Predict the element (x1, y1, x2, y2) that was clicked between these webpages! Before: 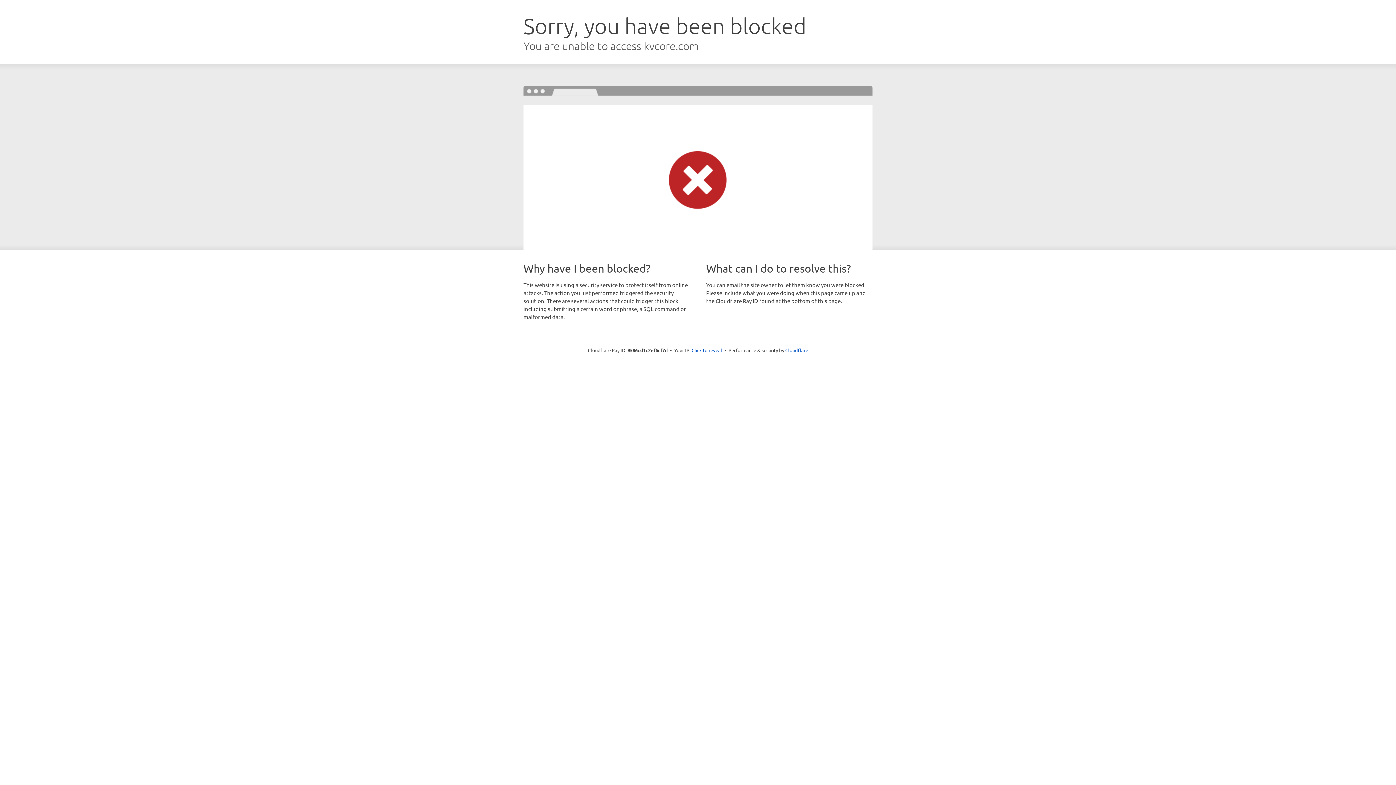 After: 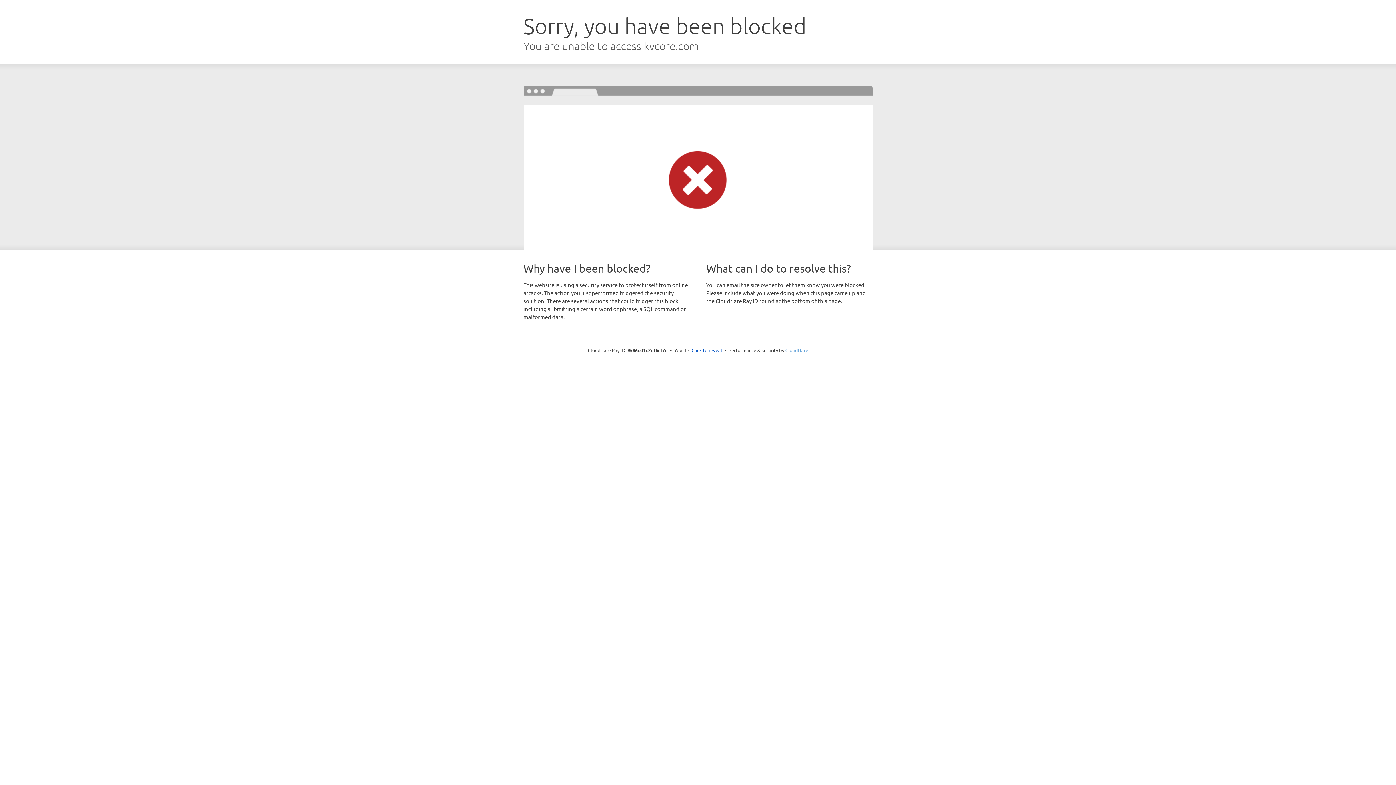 Action: bbox: (785, 347, 808, 353) label: Cloudflare